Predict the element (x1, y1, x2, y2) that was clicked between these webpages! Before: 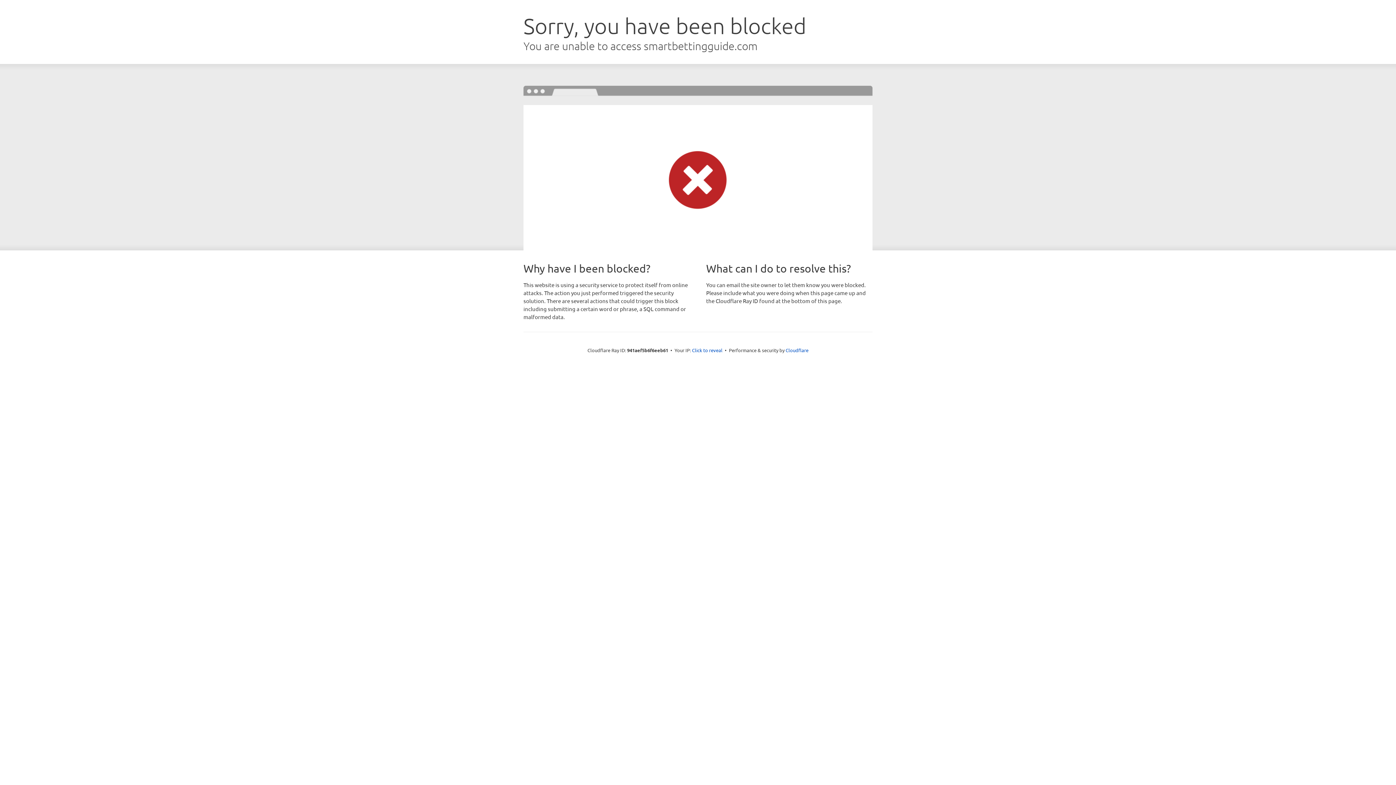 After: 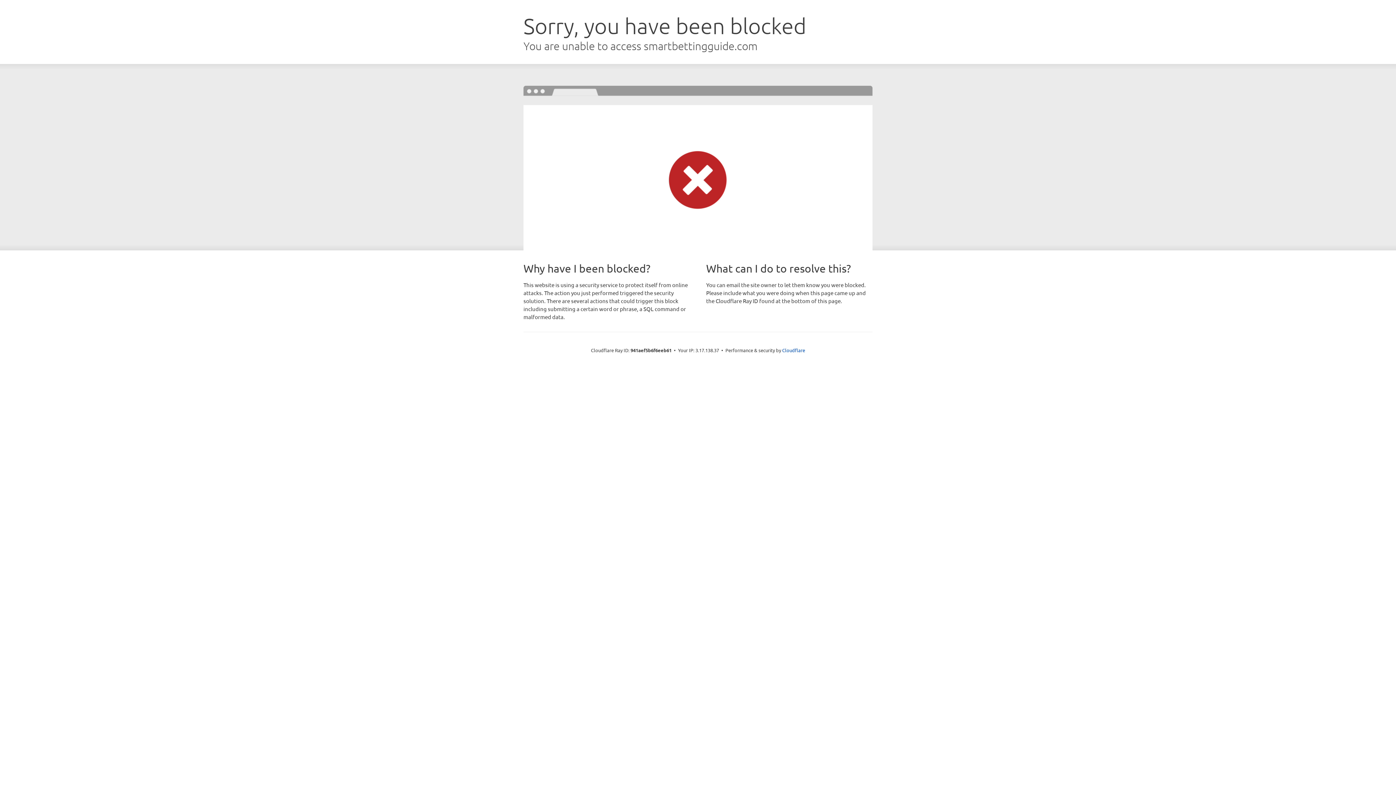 Action: bbox: (692, 346, 722, 353) label: Click to reveal